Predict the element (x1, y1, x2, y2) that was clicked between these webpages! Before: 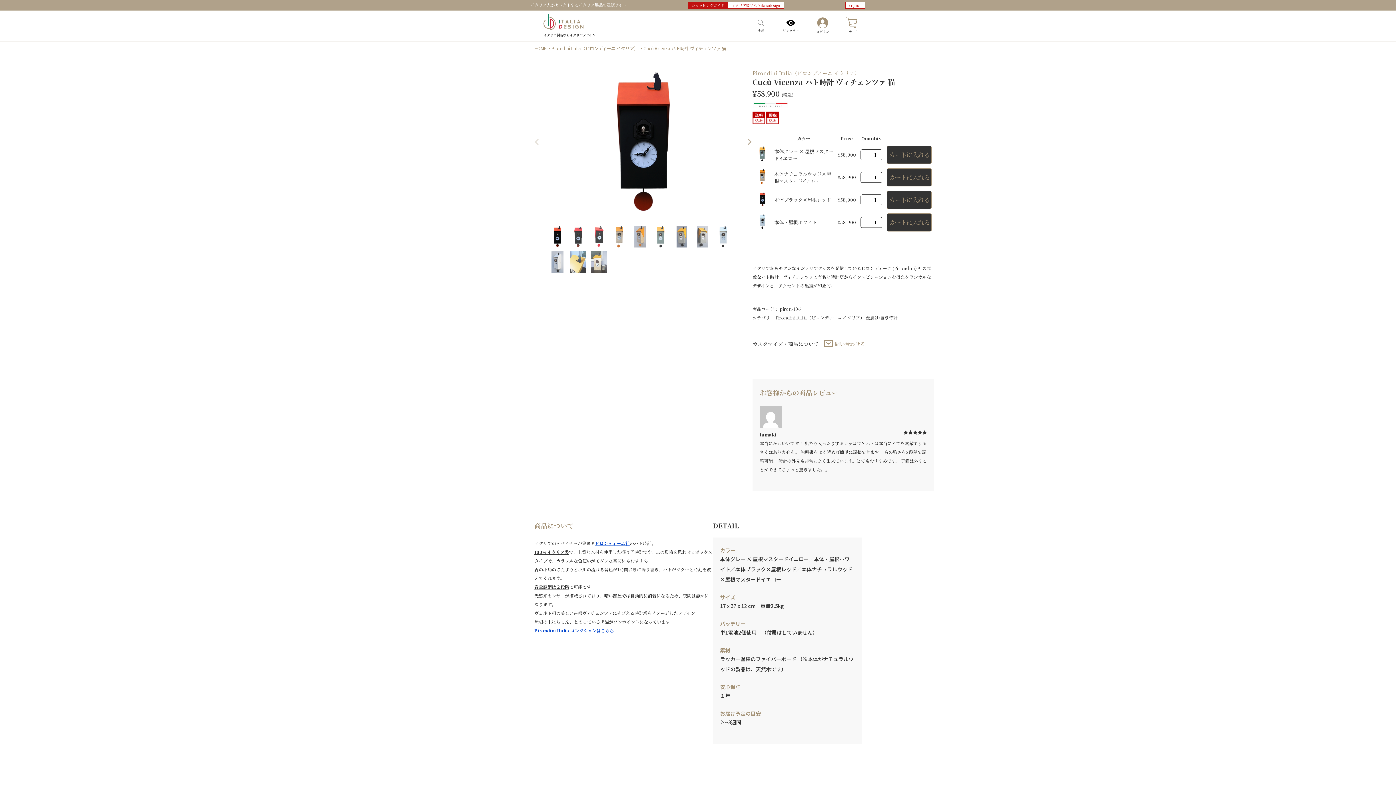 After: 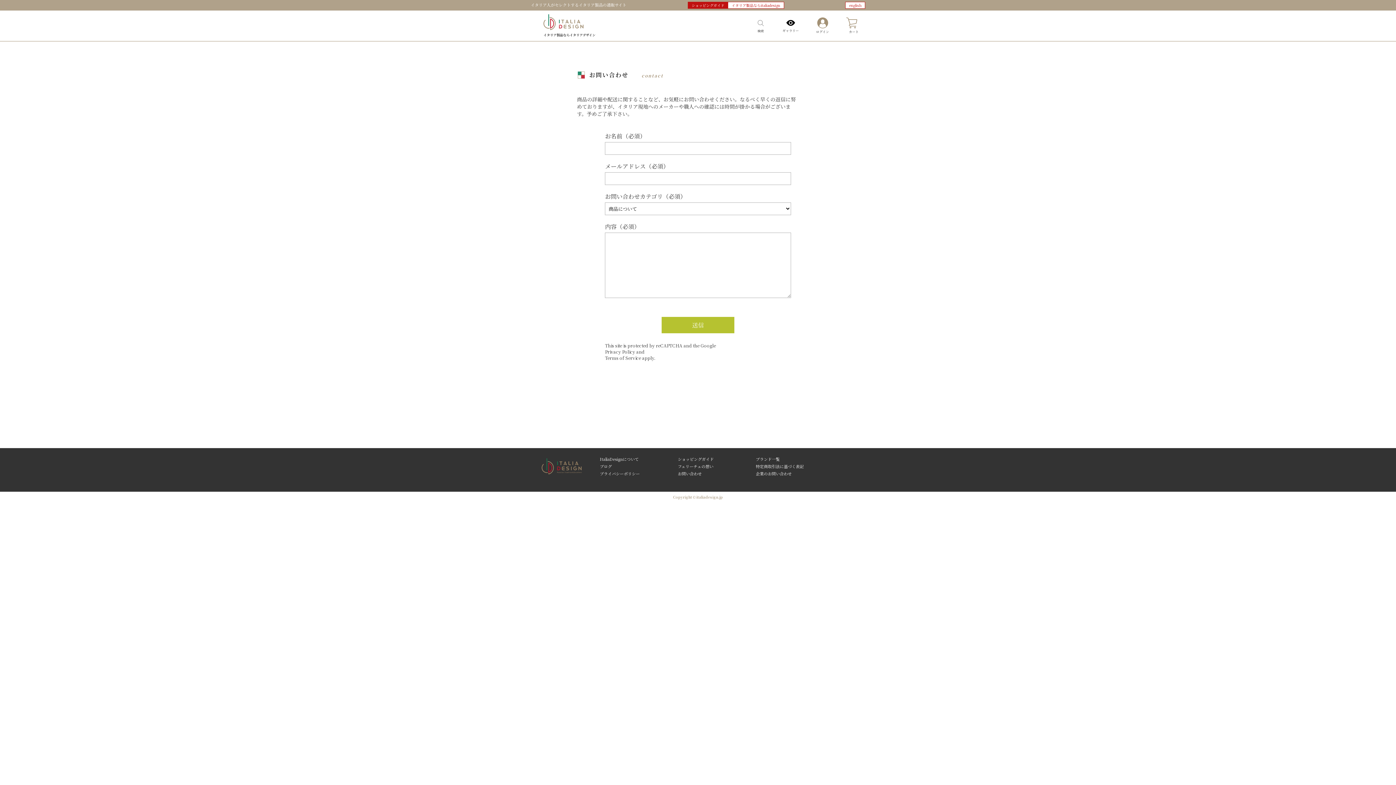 Action: bbox: (818, 340, 884, 347) label: 問い合わせる